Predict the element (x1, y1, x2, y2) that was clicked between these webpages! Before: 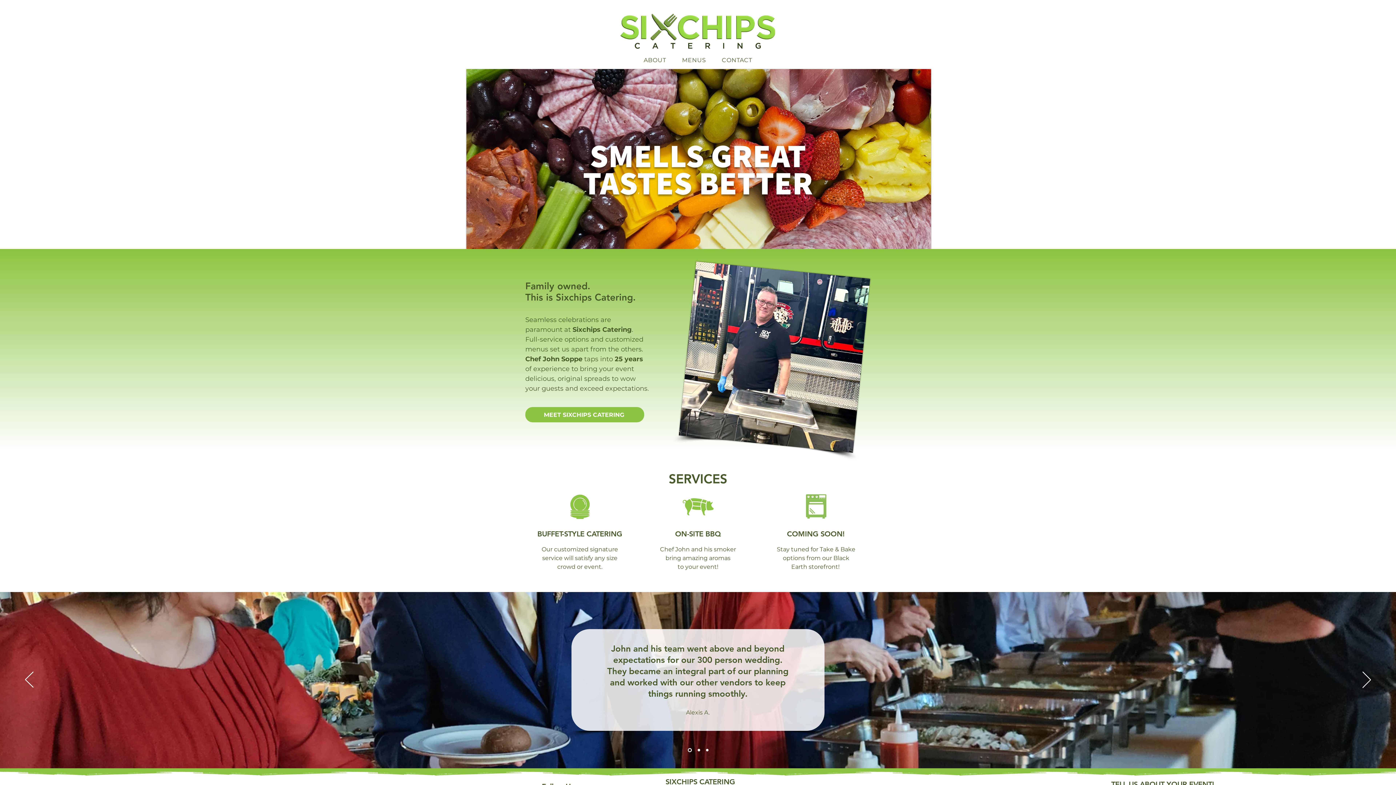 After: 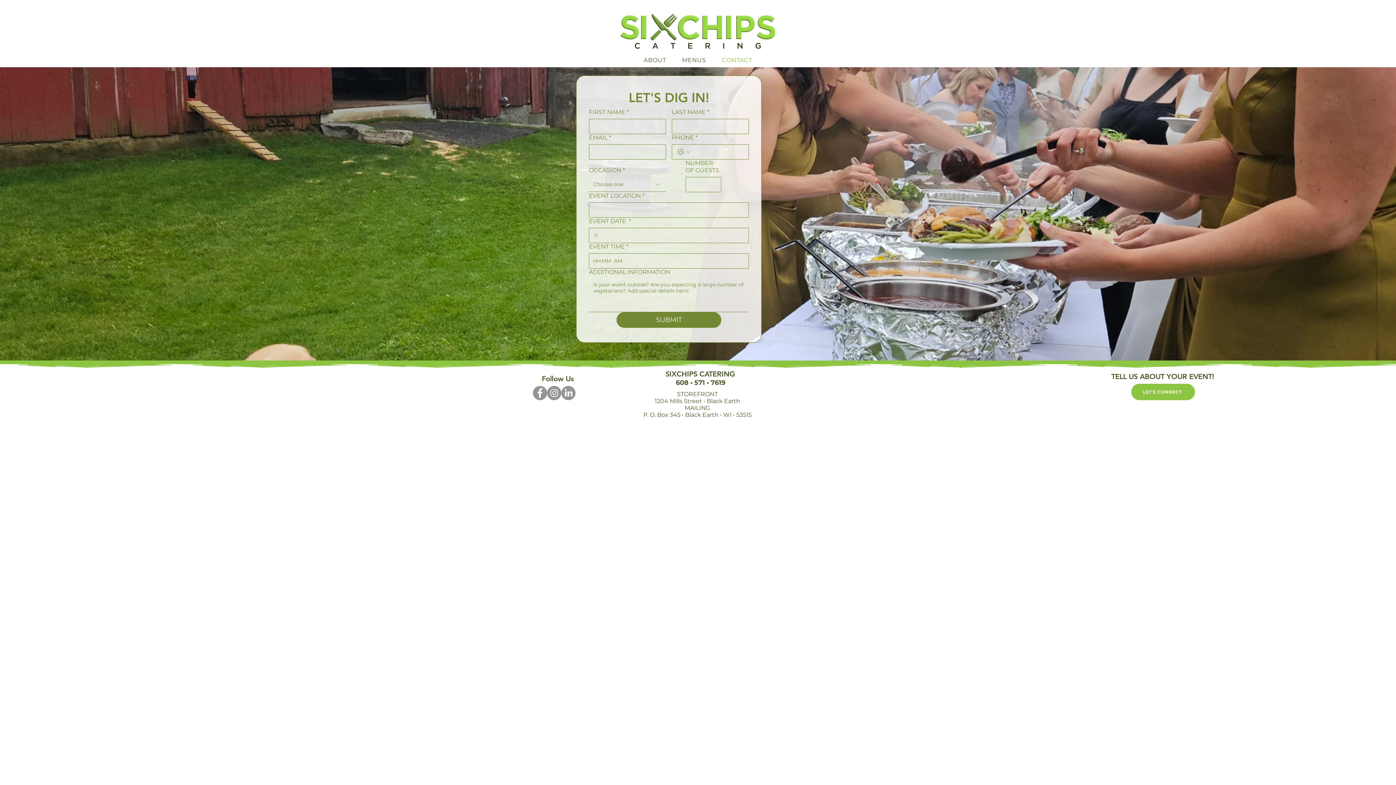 Action: bbox: (715, 53, 758, 67) label: CONTACT